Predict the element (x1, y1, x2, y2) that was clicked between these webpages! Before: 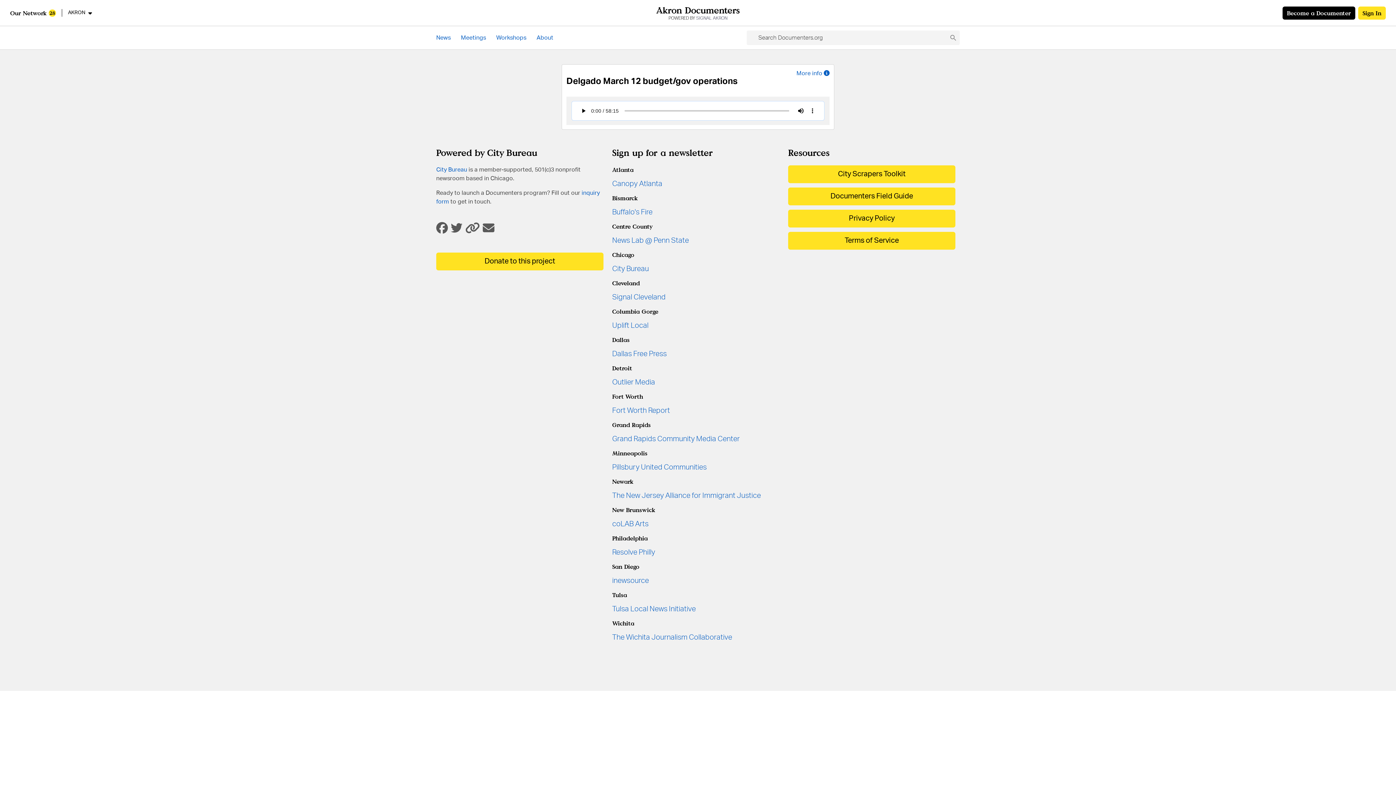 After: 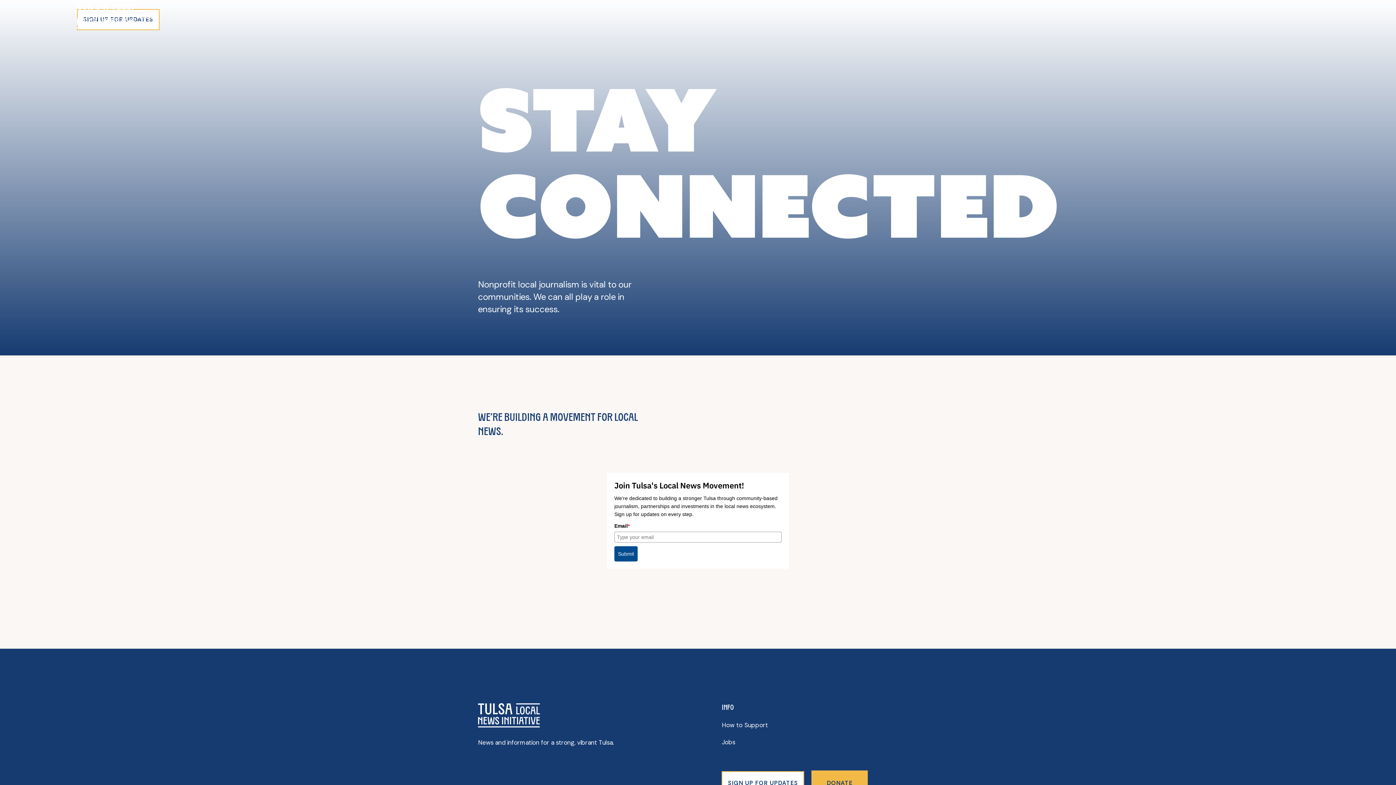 Action: label: Tulsa Local News Initiative bbox: (612, 605, 696, 613)